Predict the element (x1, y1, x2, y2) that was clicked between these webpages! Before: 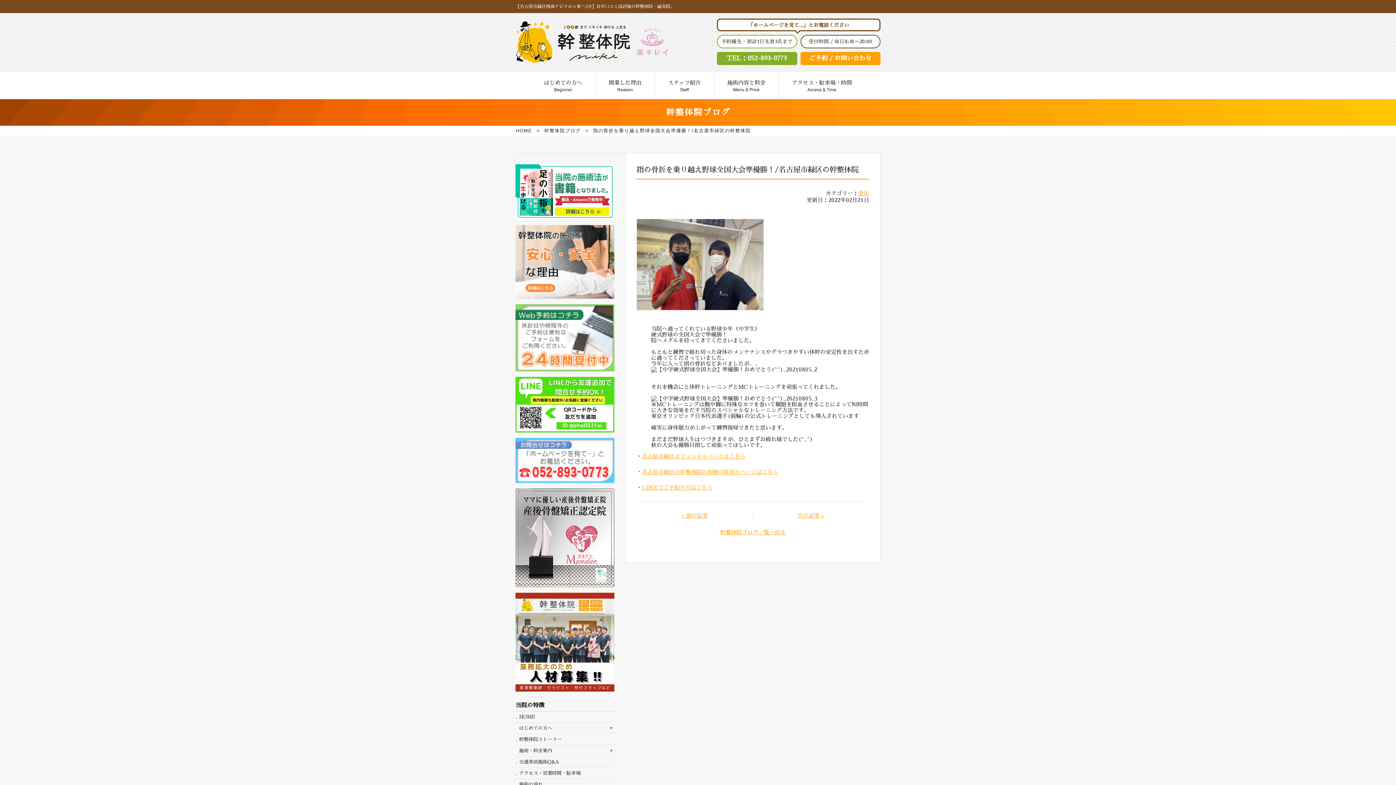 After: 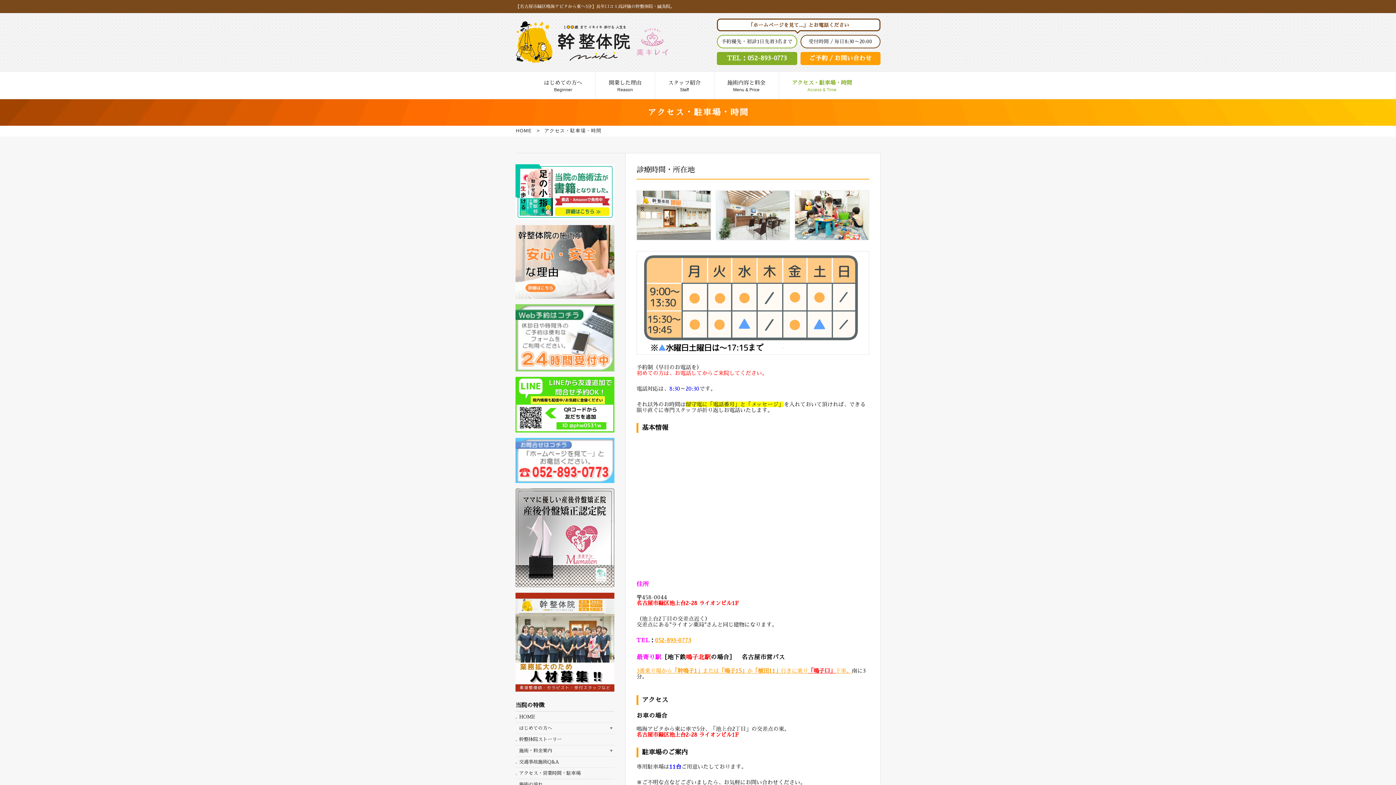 Action: bbox: (515, 768, 614, 779) label: アクセス・営業時間・駐車場